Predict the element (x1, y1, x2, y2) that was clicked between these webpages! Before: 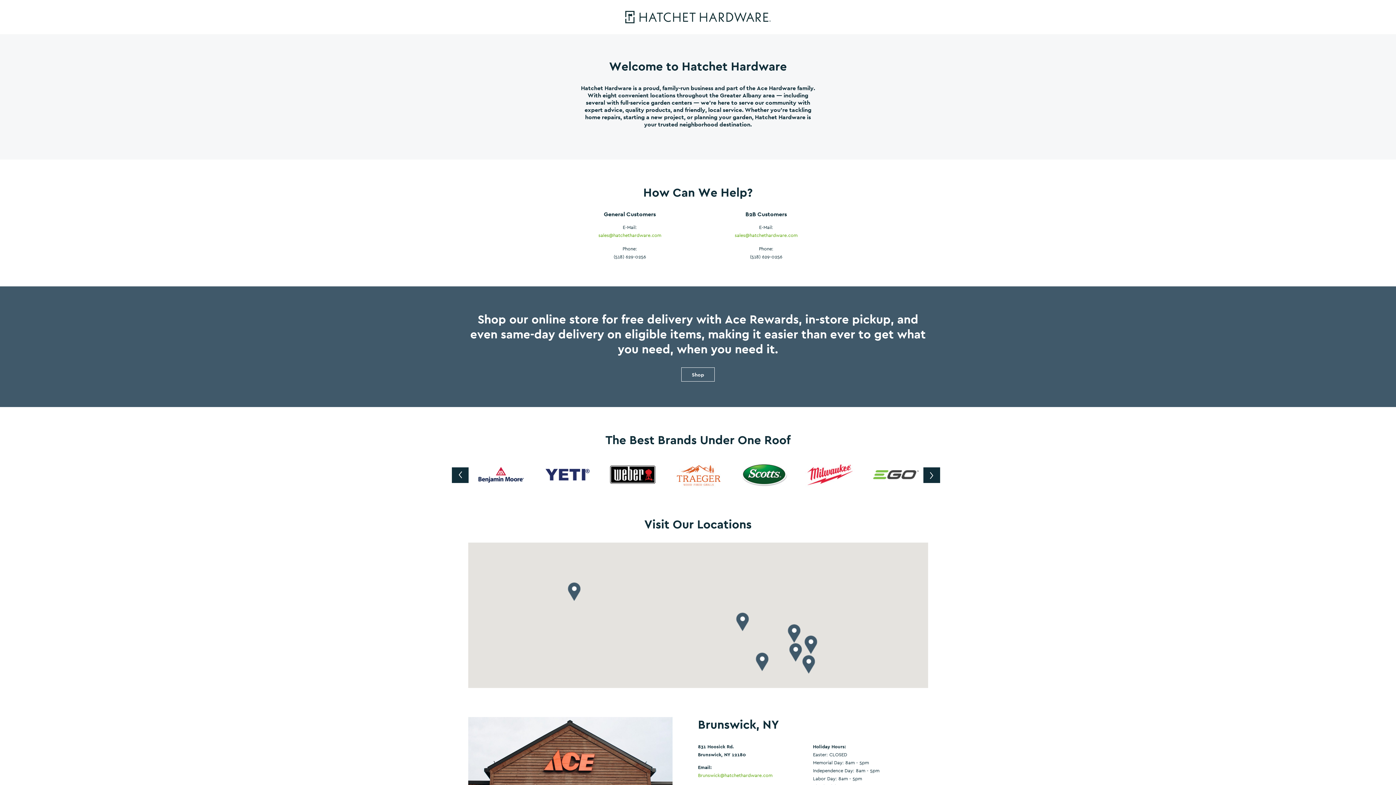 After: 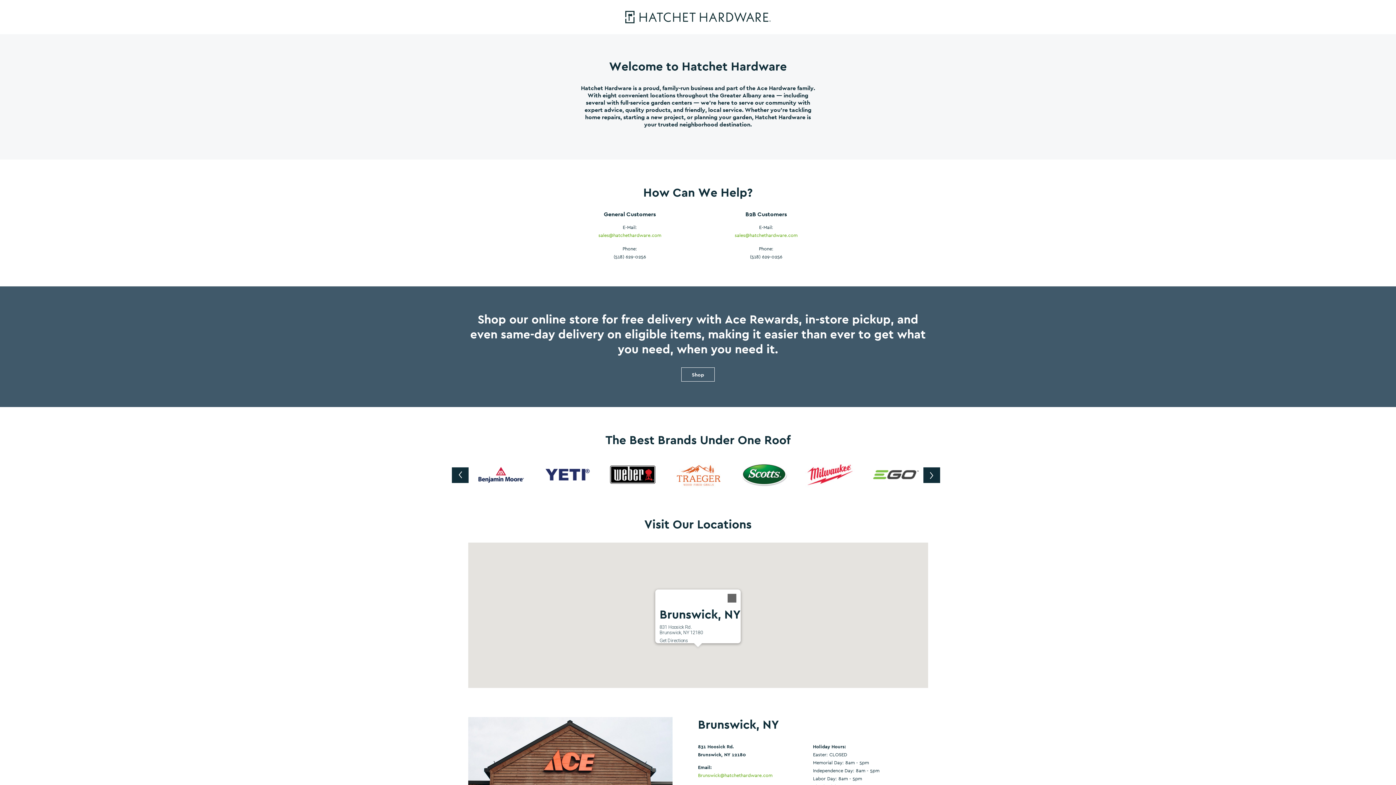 Action: bbox: (804, 635, 817, 654)